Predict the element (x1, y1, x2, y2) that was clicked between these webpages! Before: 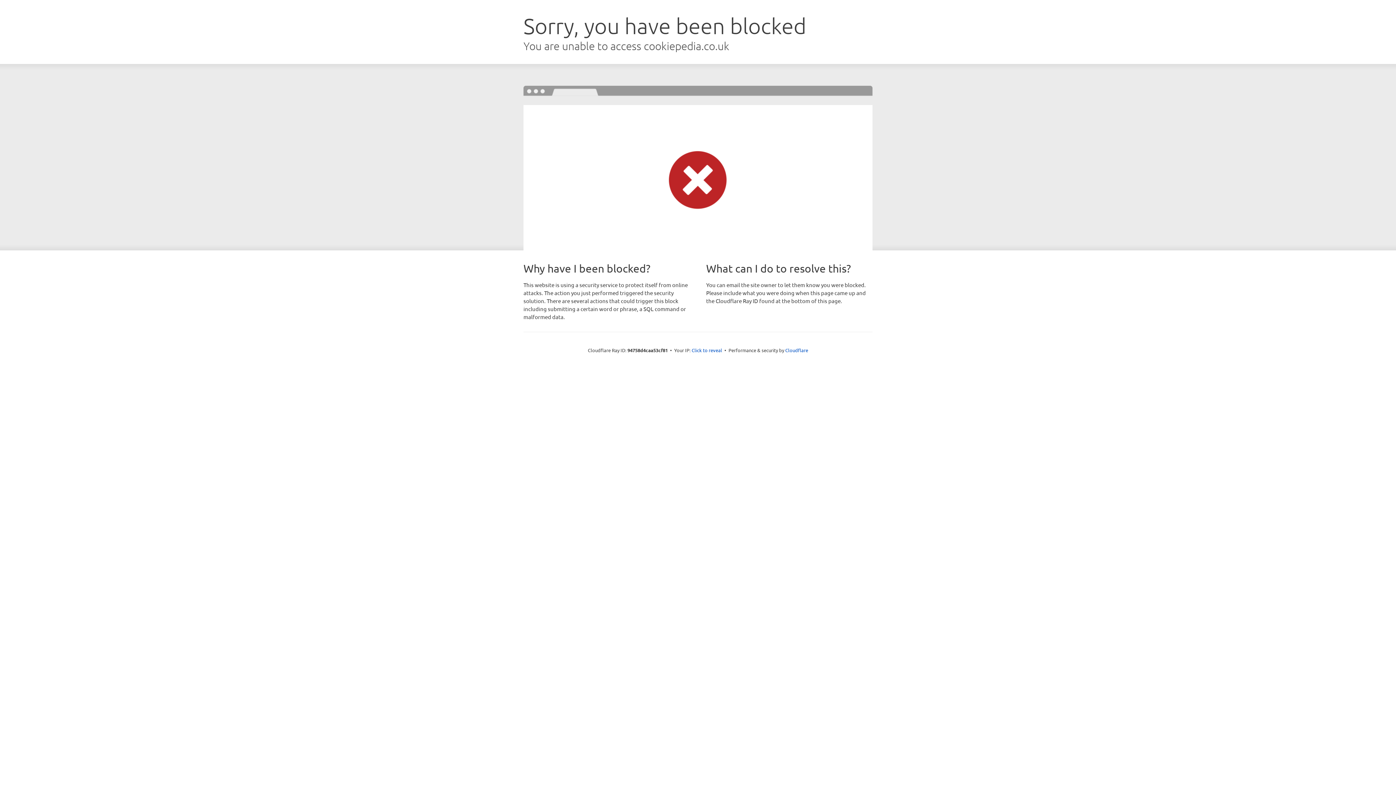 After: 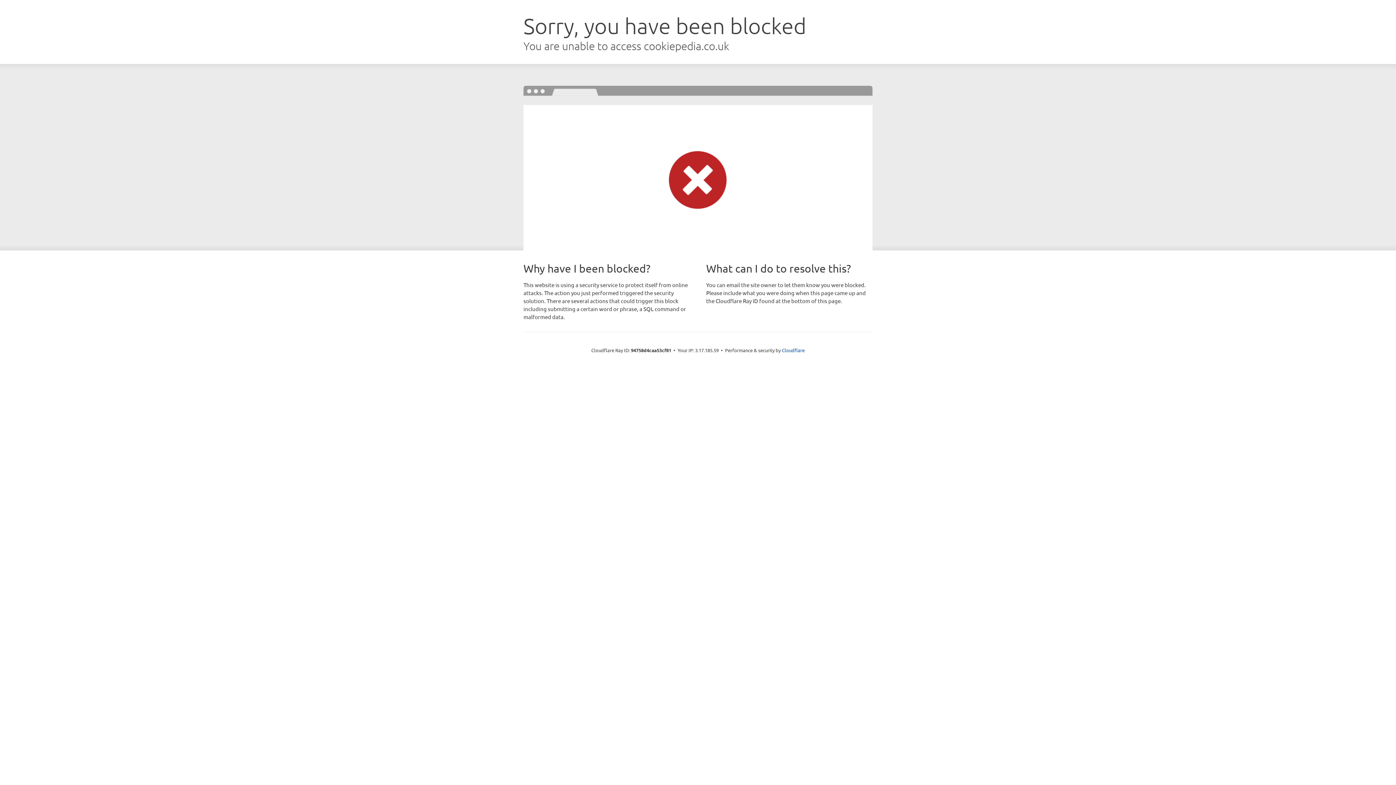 Action: label: Click to reveal bbox: (691, 346, 722, 353)